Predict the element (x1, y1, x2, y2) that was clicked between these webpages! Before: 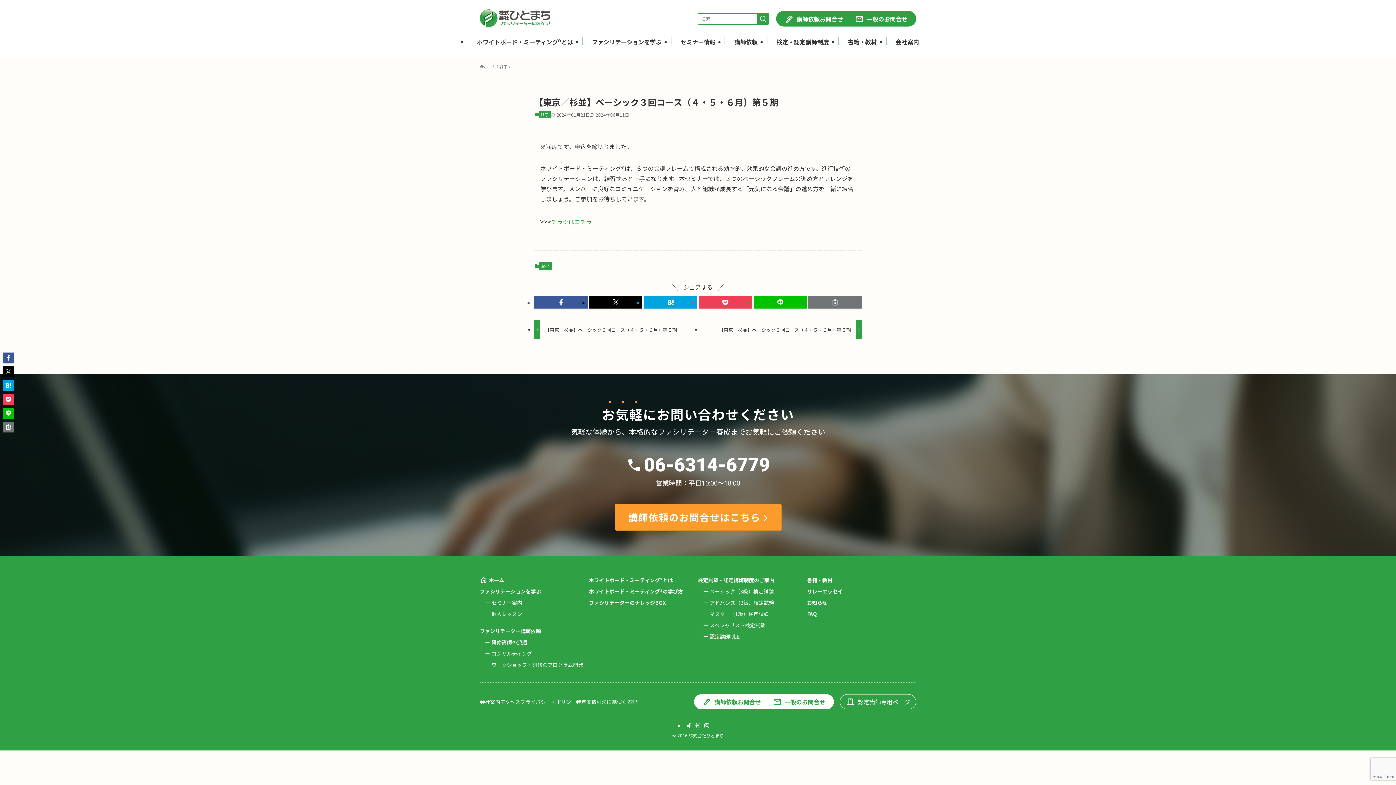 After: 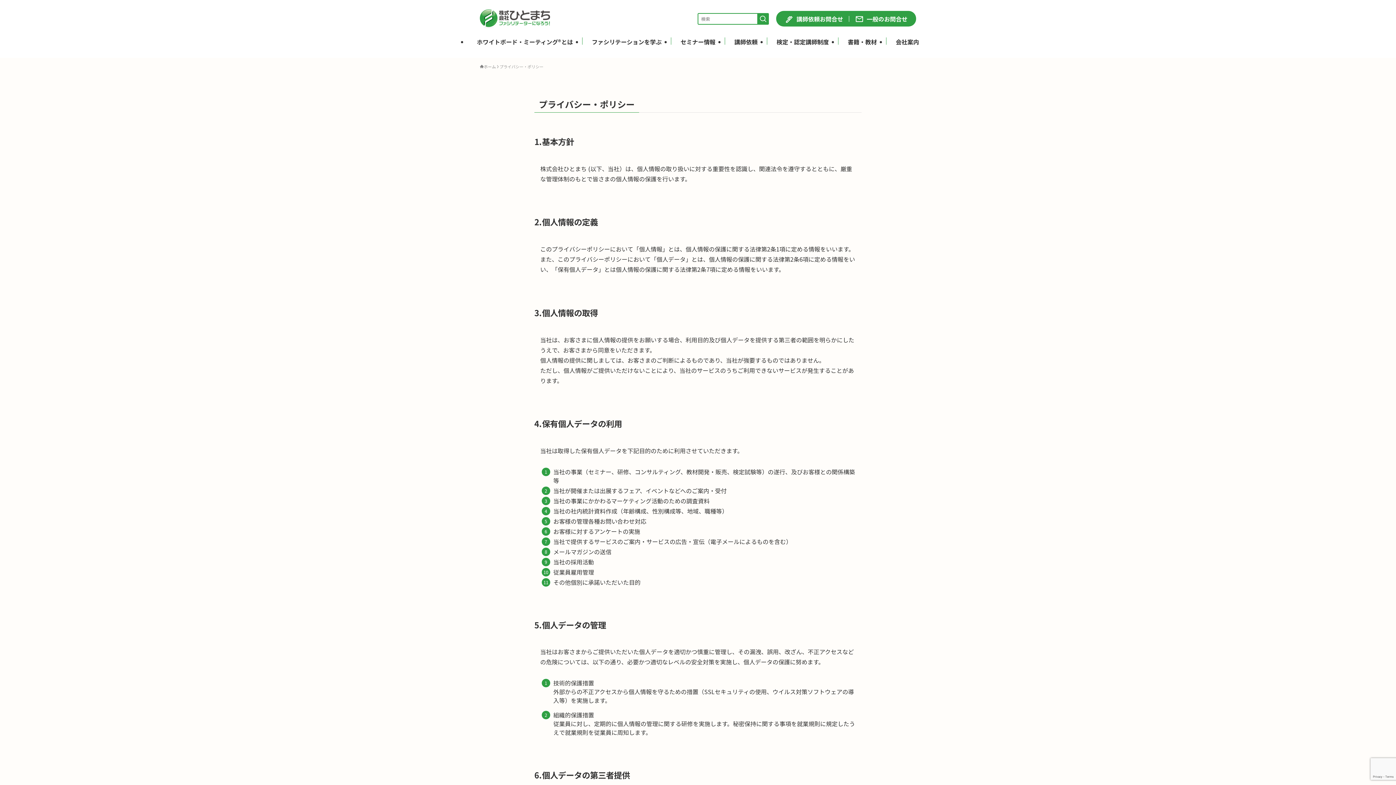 Action: label: プライバシー・ポリシー bbox: (520, 698, 576, 705)